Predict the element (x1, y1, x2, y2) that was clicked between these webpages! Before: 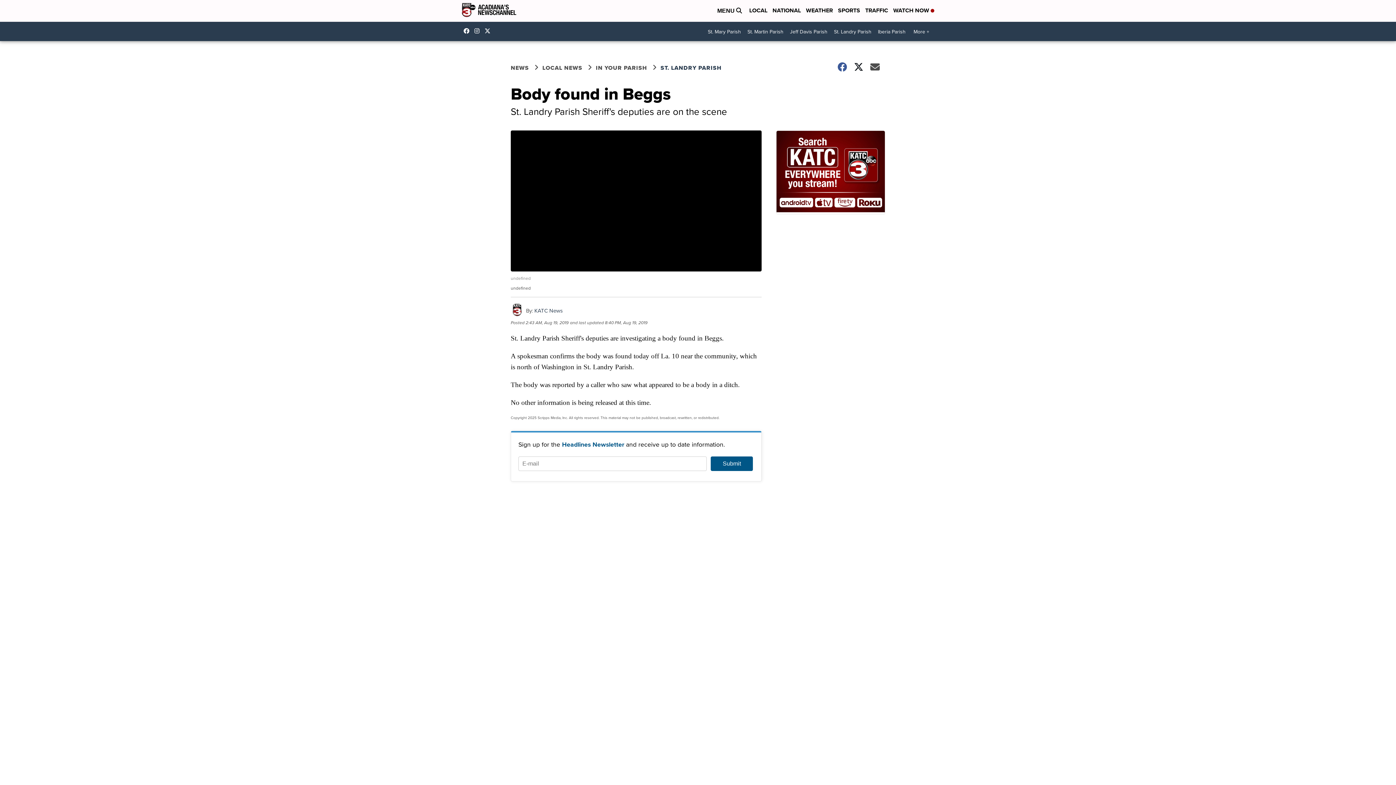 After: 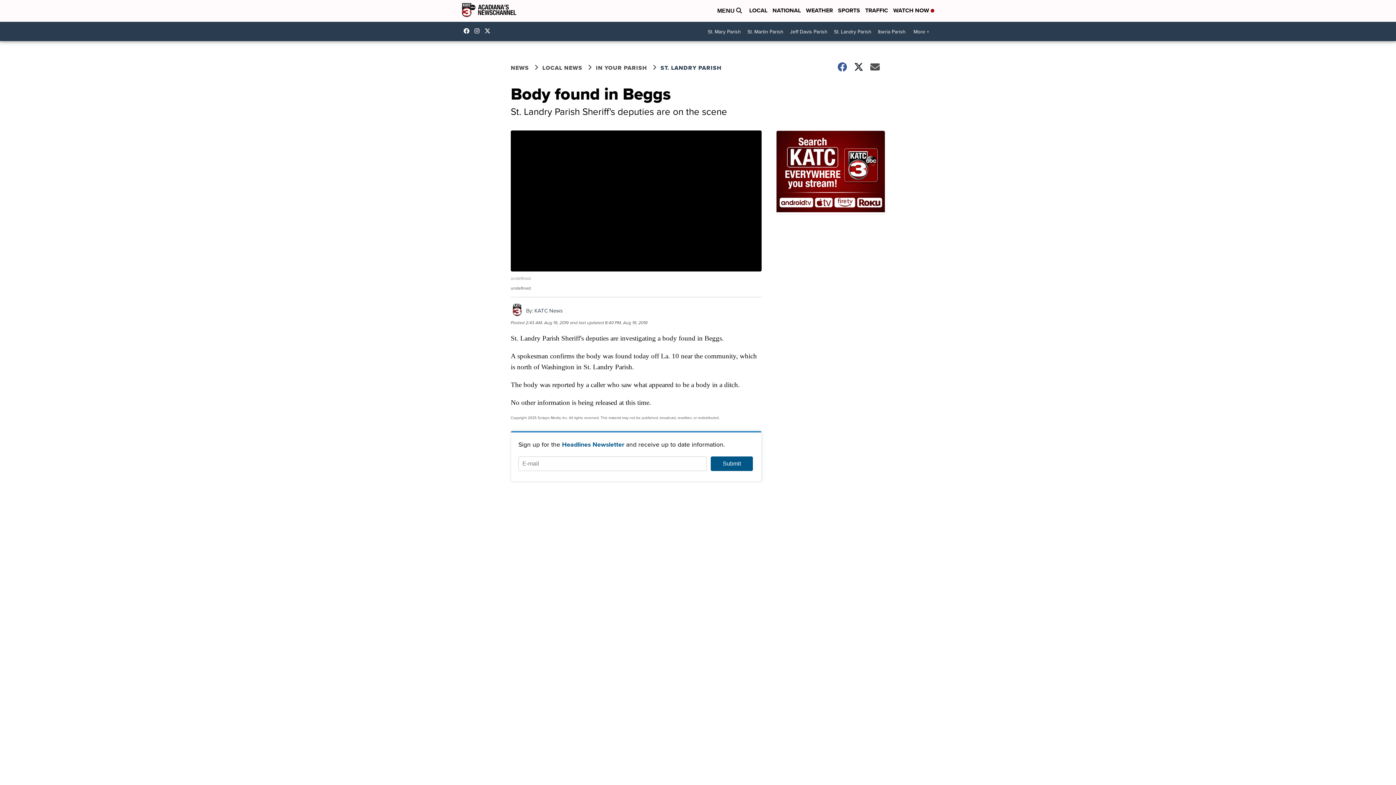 Action: bbox: (484, 28, 494, 33) label: Visit our twitter account